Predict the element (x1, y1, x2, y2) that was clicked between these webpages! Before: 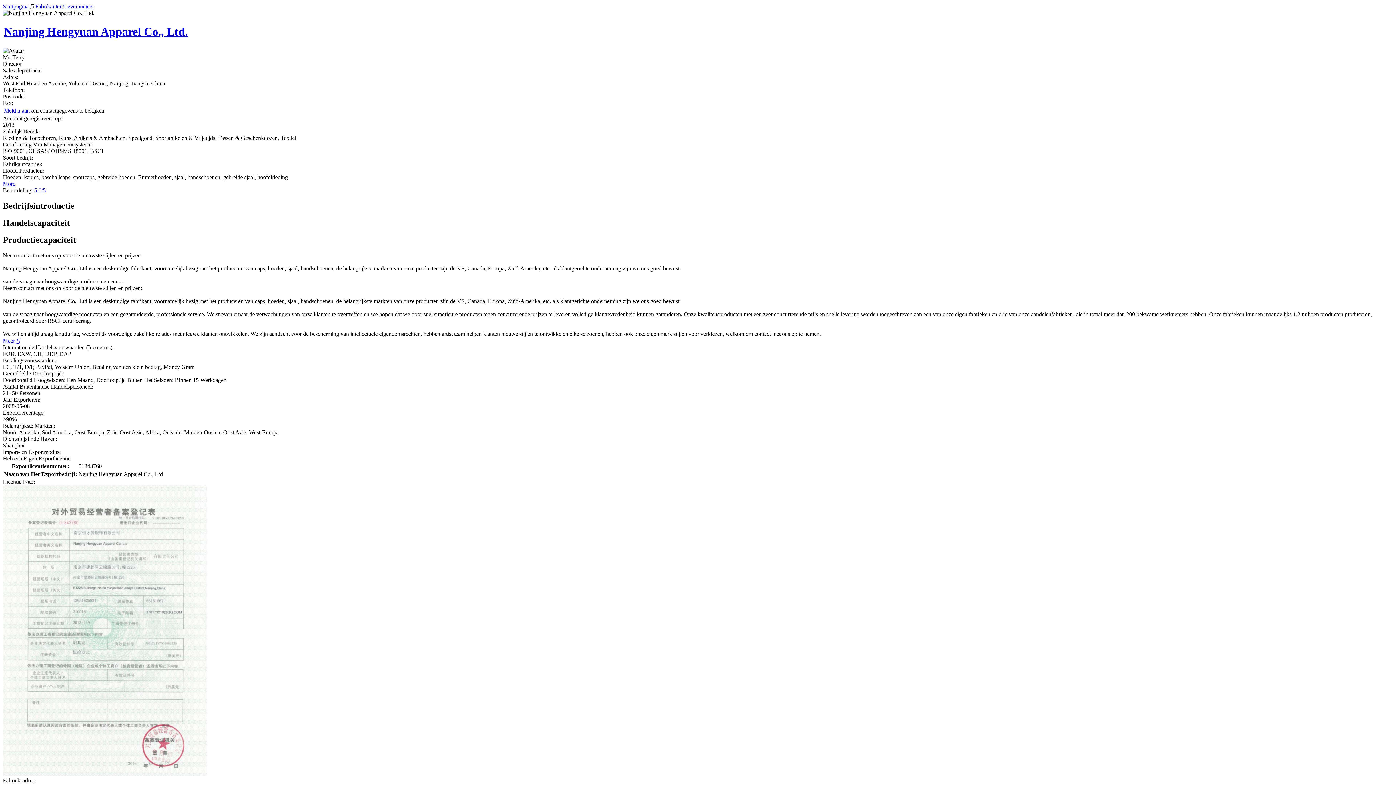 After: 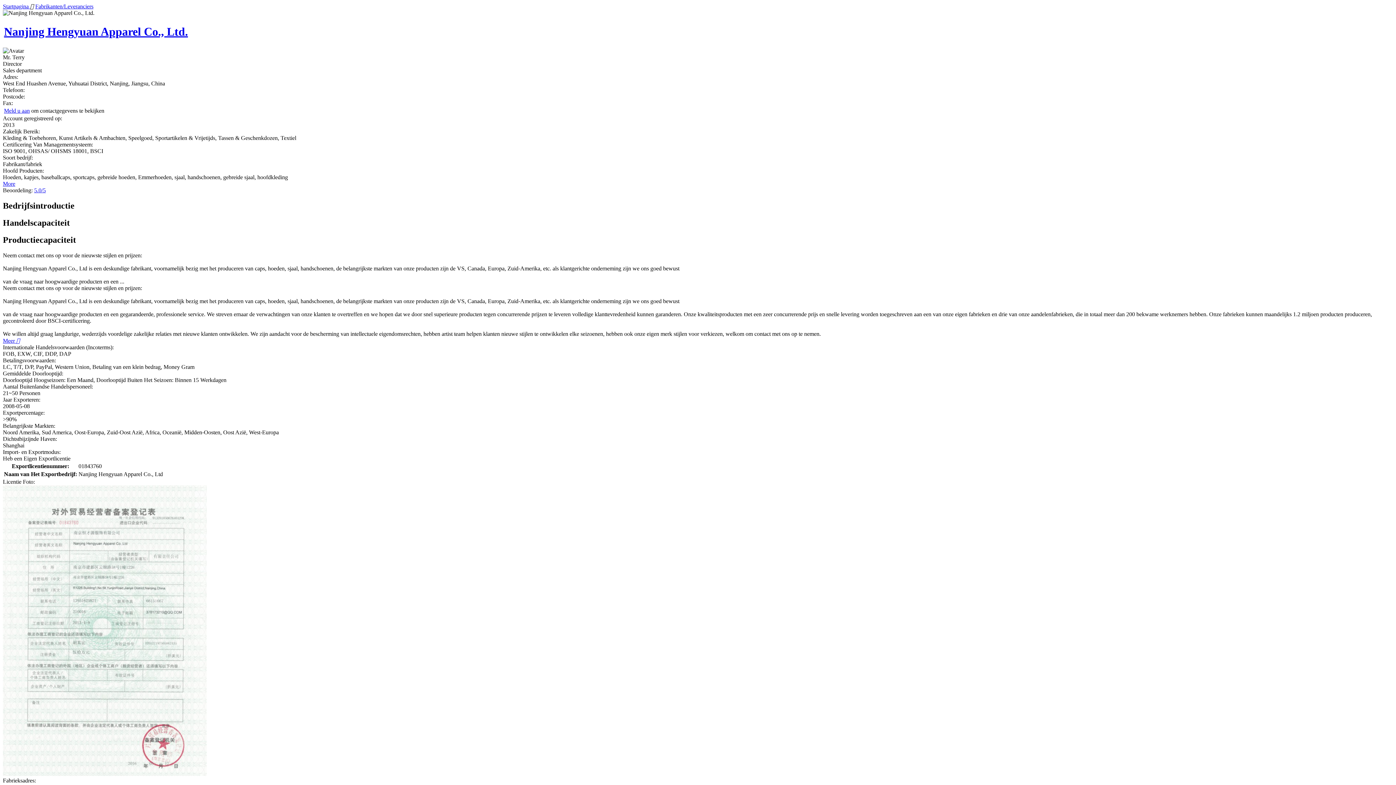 Action: label: More bbox: (2, 180, 15, 186)